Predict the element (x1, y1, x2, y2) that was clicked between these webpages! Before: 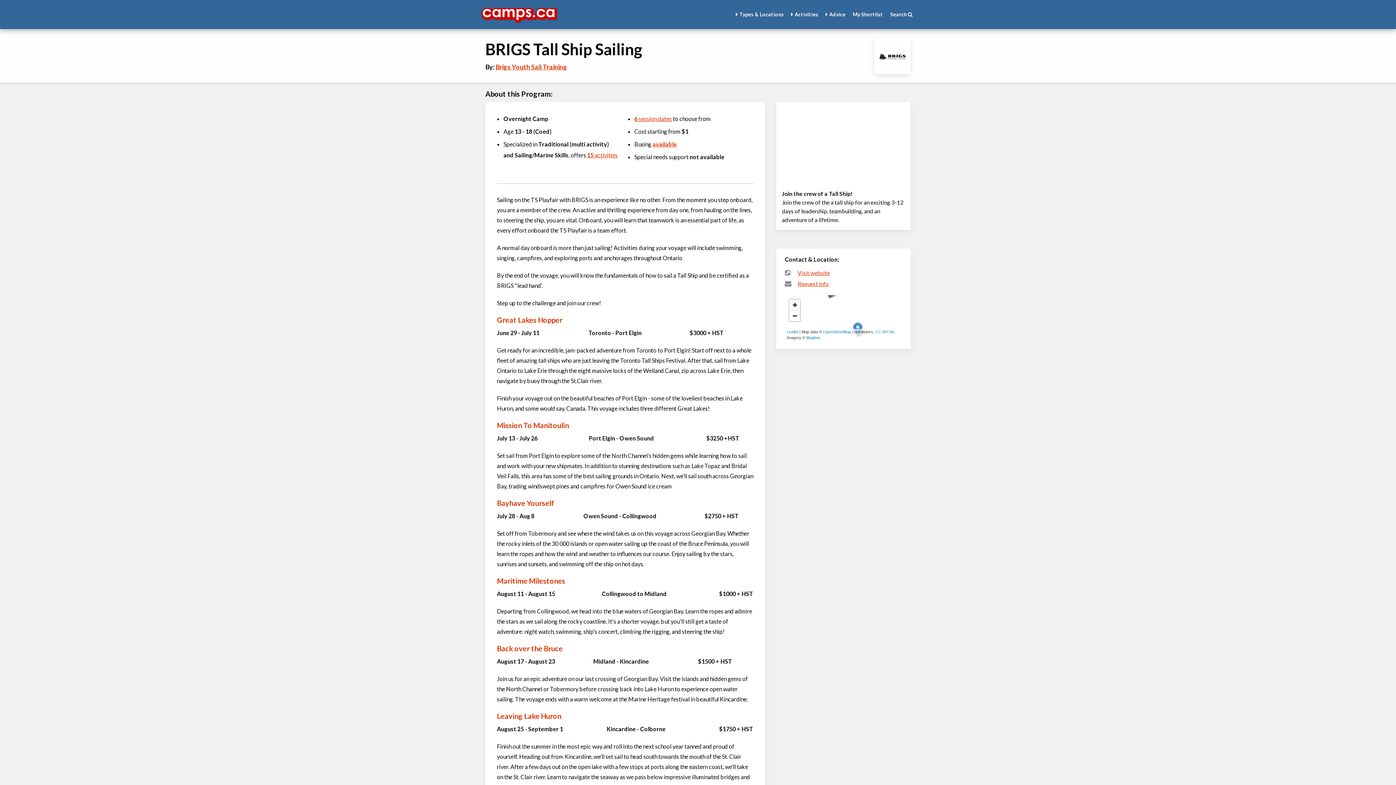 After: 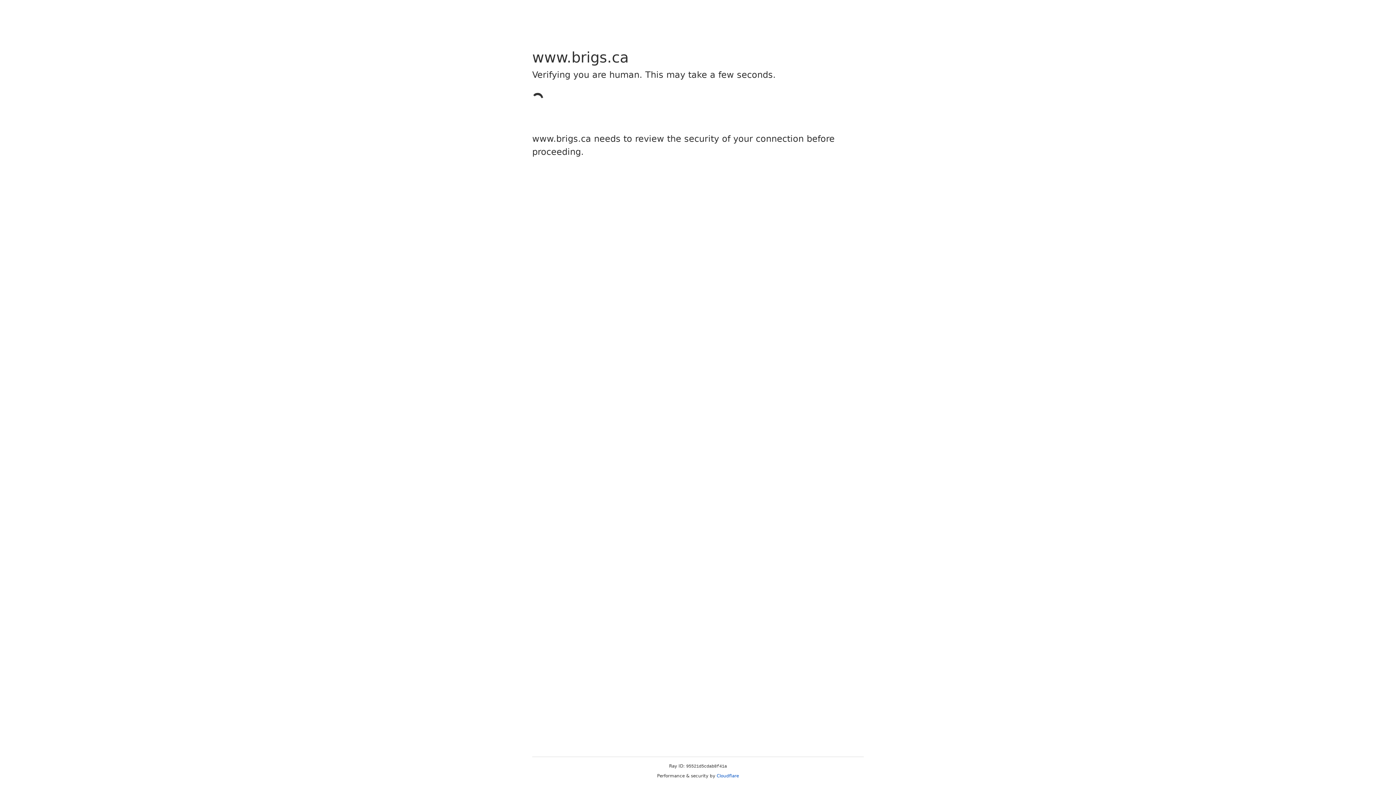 Action: bbox: (497, 711, 561, 720) label: Leaving Lake Huron